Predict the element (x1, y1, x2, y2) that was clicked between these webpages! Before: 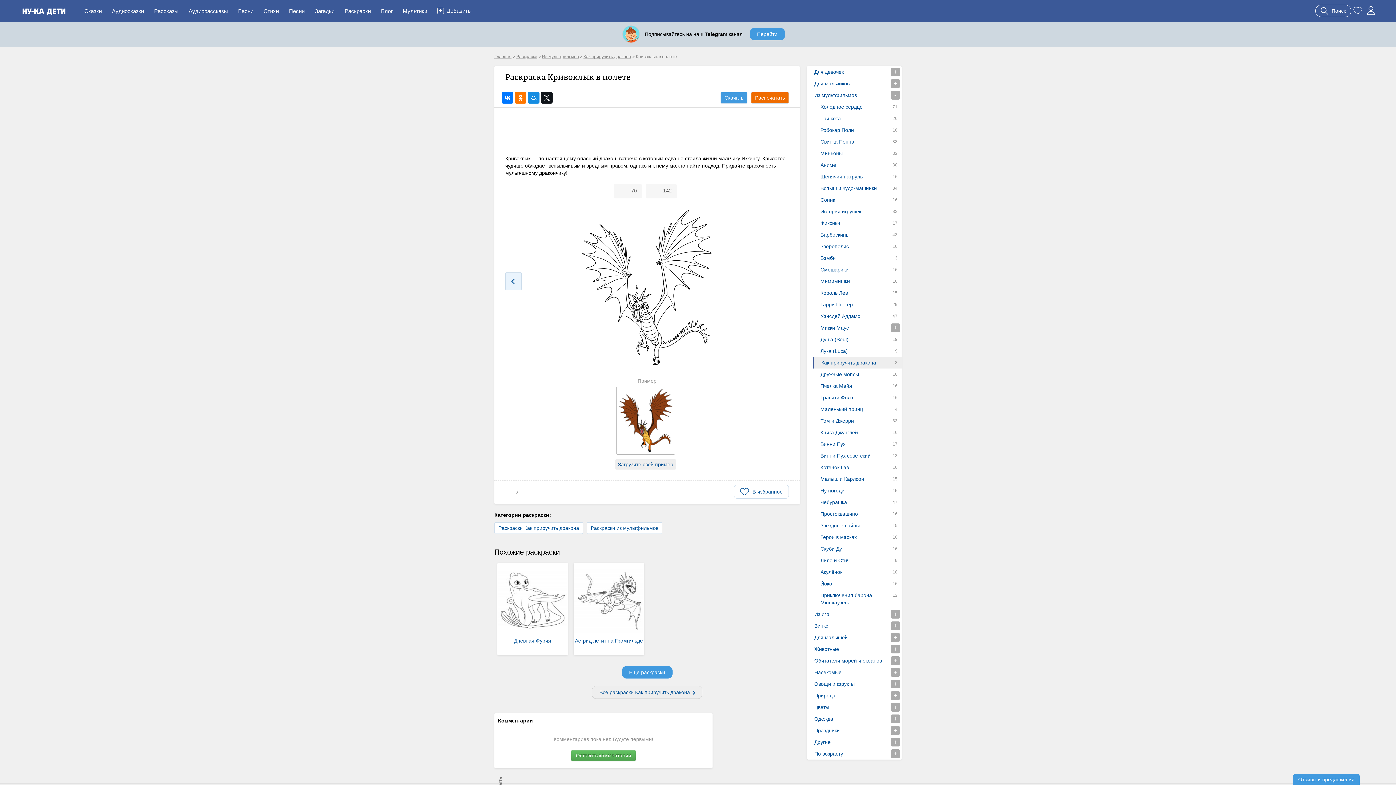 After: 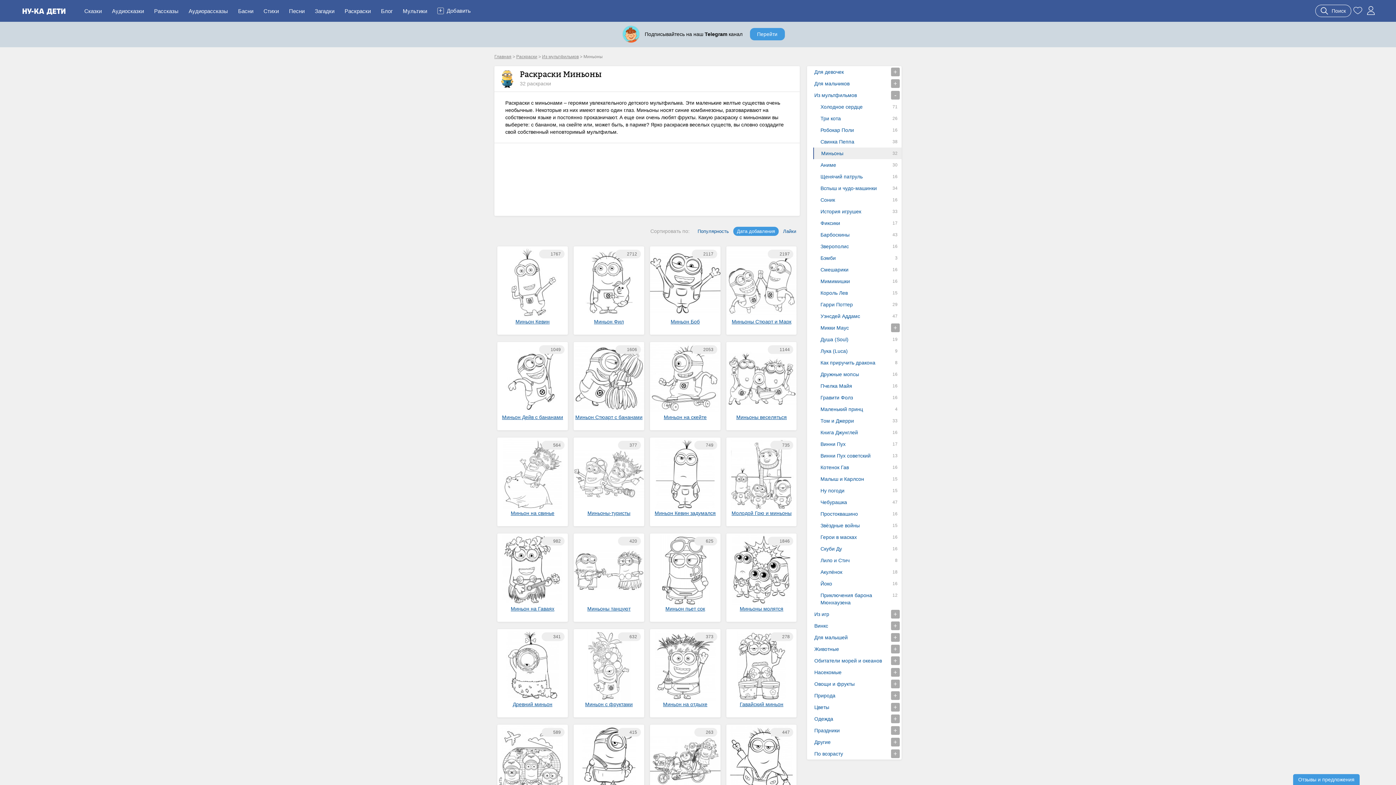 Action: bbox: (813, 147, 901, 159) label: Миньоны